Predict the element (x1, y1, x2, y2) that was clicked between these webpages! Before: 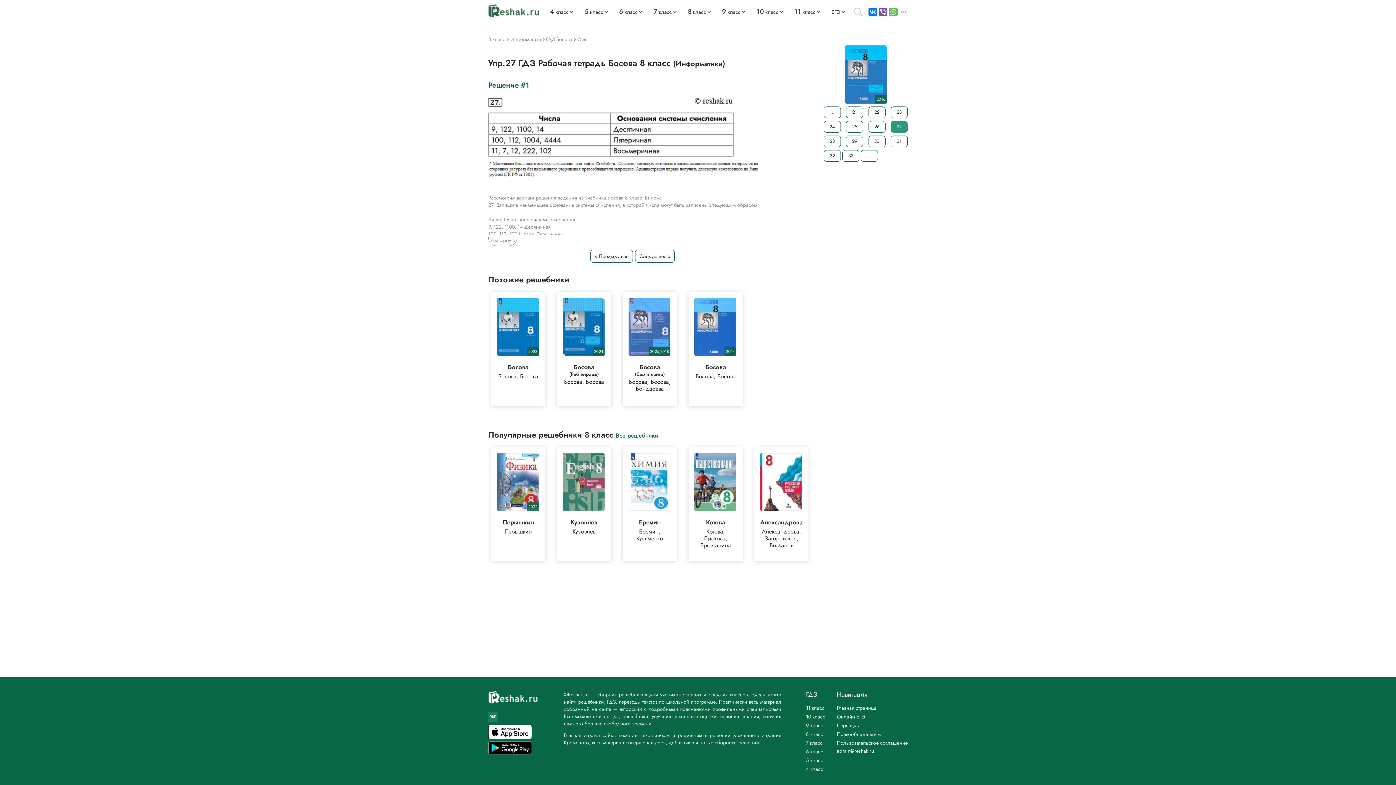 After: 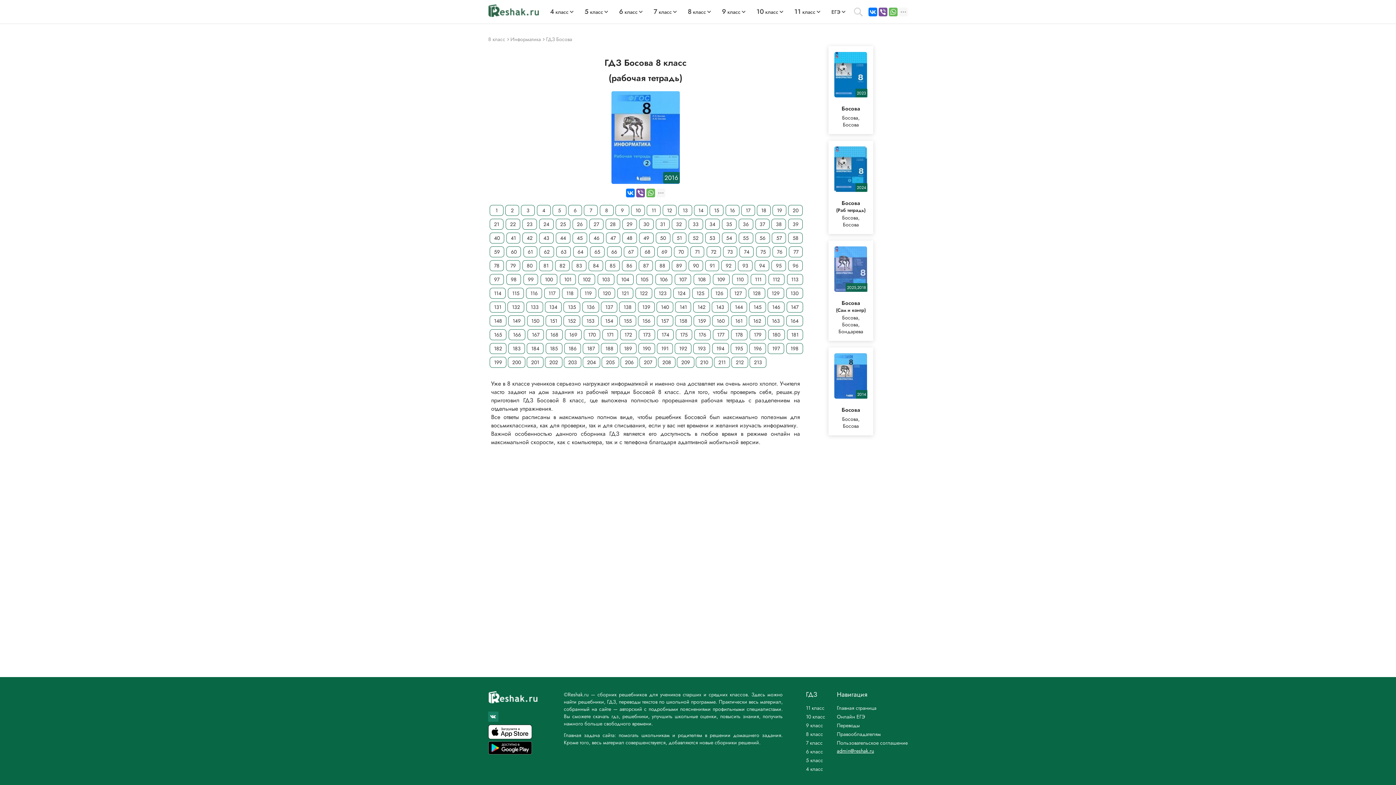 Action: label: ... bbox: (861, 150, 878, 161)